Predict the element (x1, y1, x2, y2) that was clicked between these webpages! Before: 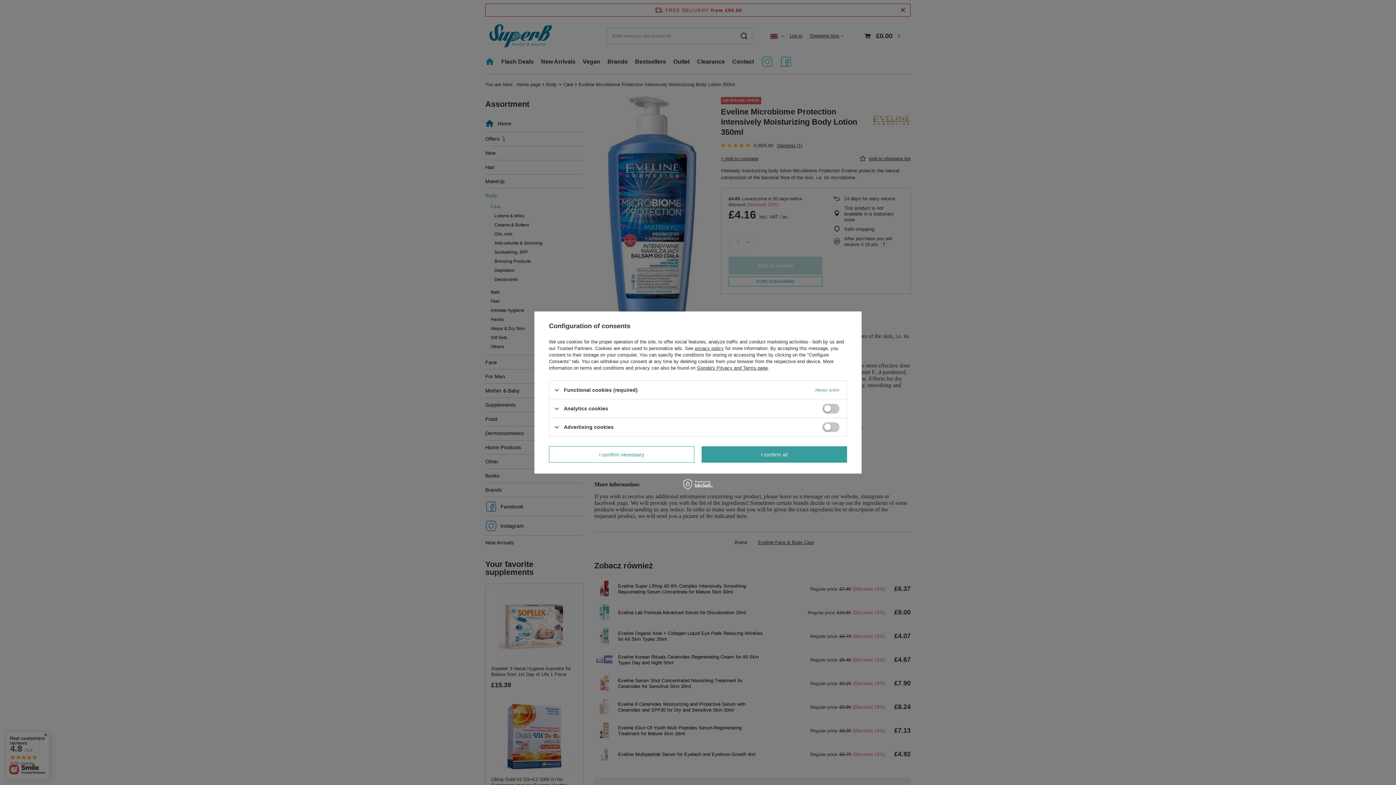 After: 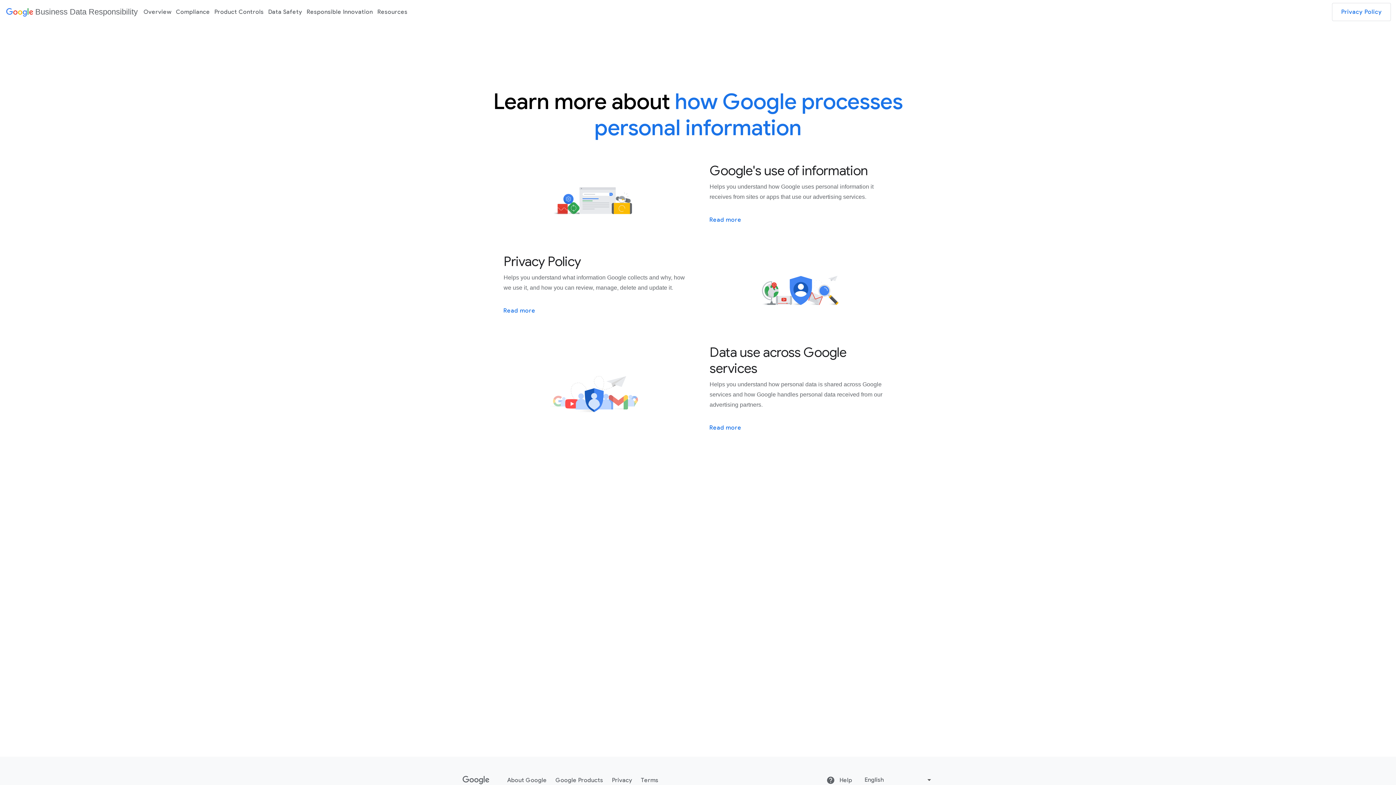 Action: label: Google's Privacy and Terms page bbox: (697, 365, 768, 370)